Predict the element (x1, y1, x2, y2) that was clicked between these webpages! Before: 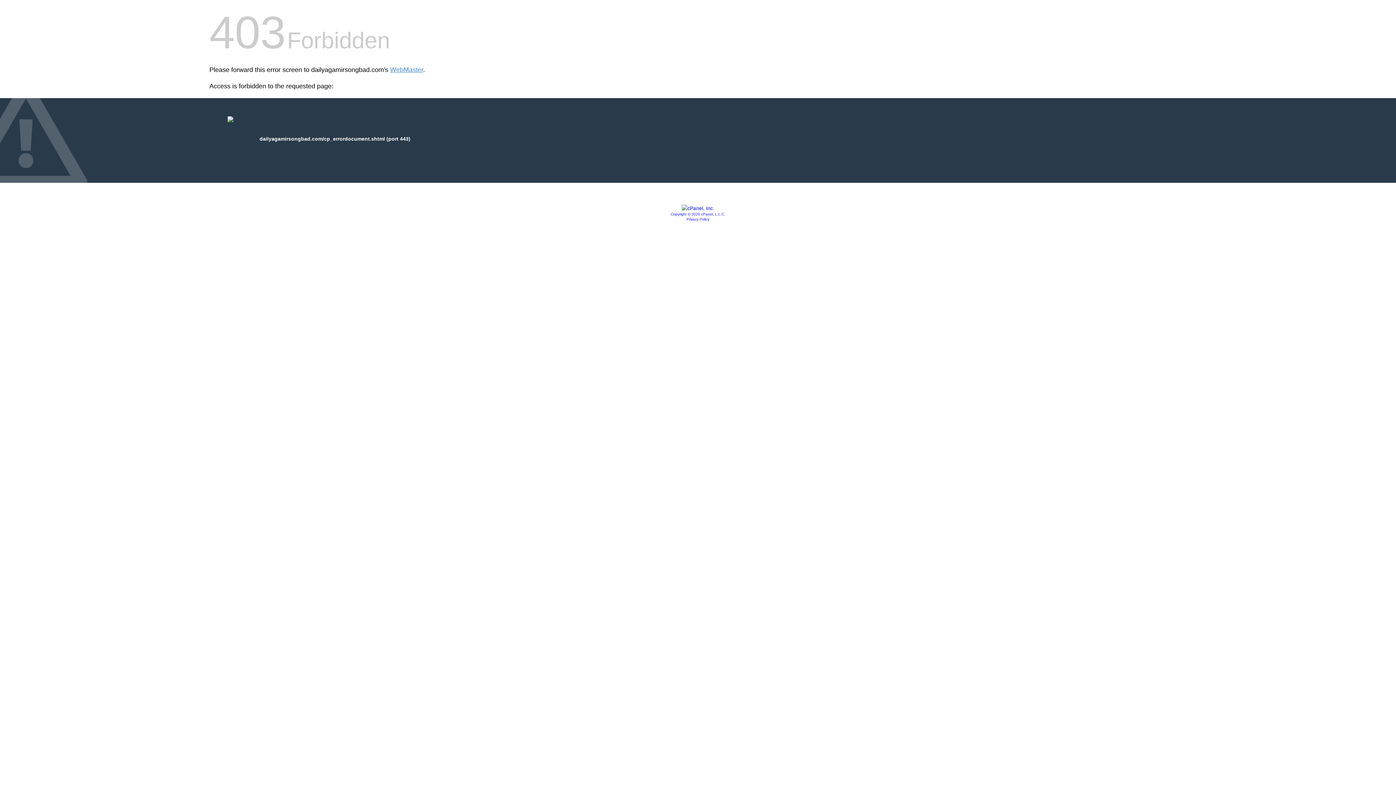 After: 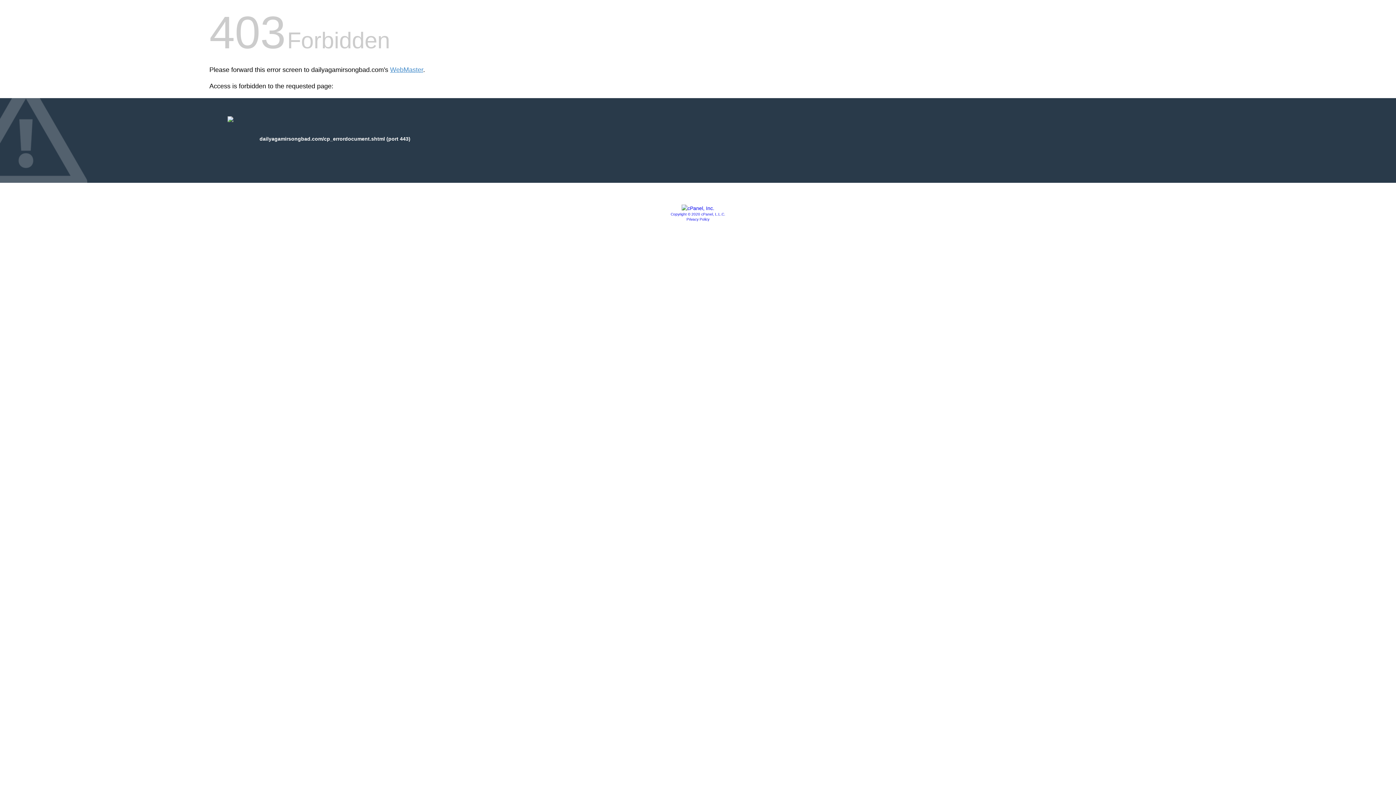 Action: bbox: (686, 217, 709, 221) label: Privacy Policy